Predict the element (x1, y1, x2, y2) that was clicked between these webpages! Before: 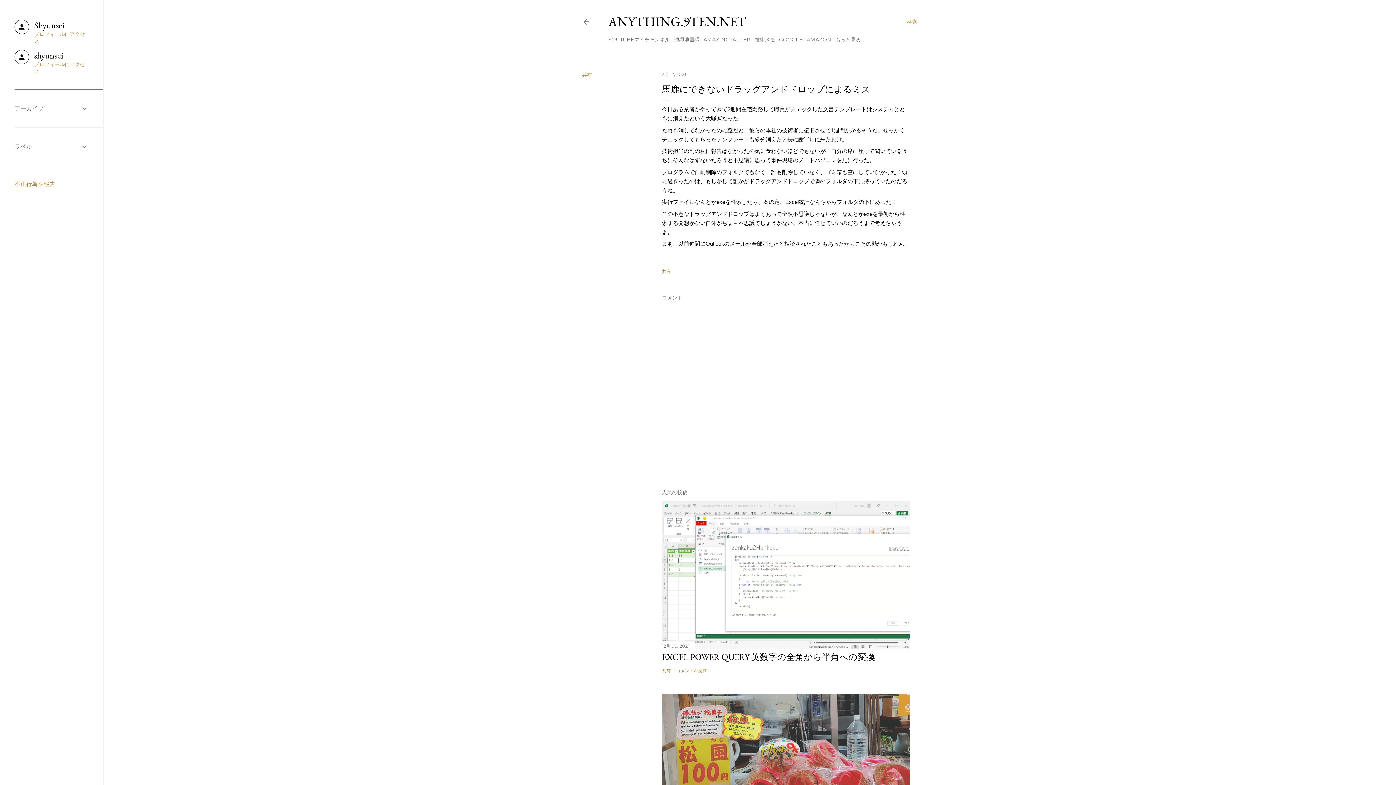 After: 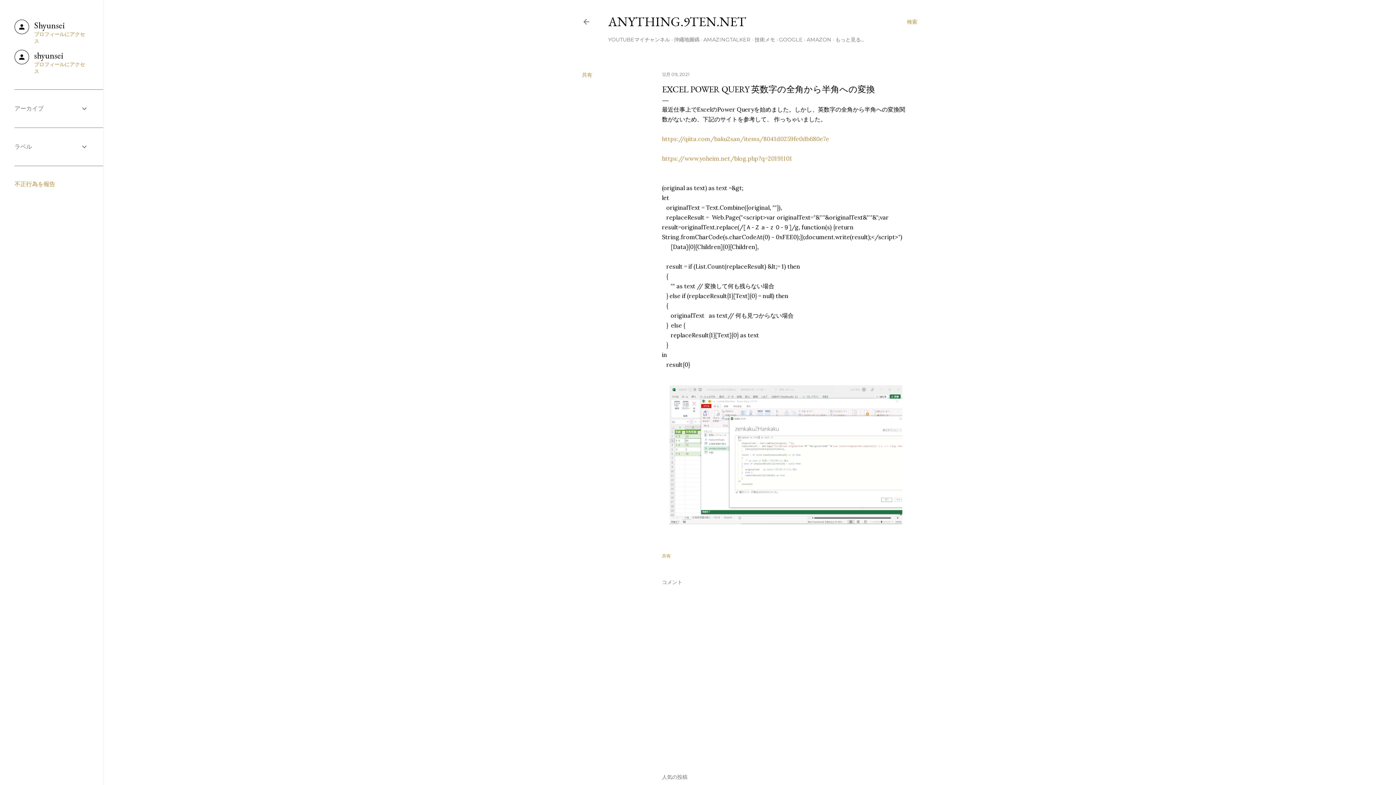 Action: bbox: (662, 643, 689, 648) label: 12月 09, 2021